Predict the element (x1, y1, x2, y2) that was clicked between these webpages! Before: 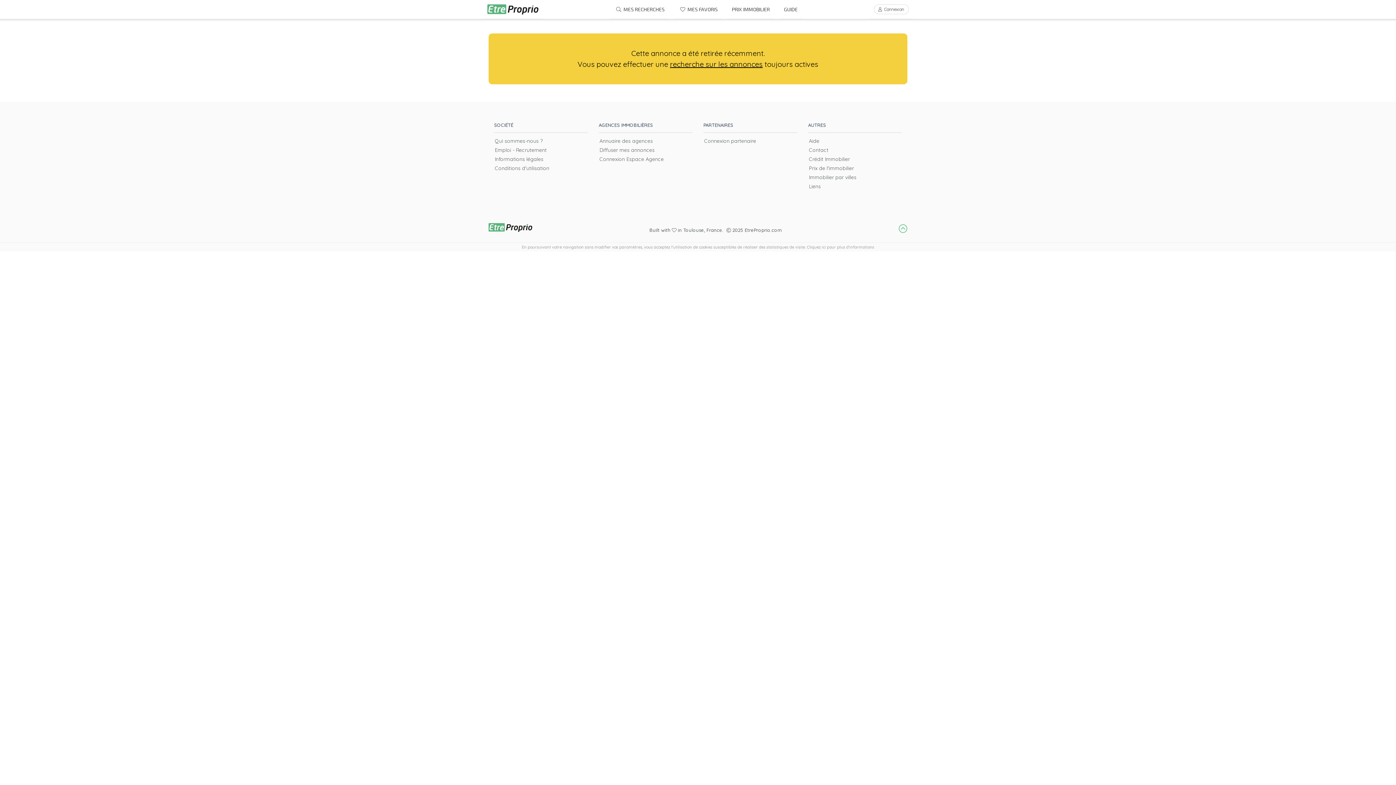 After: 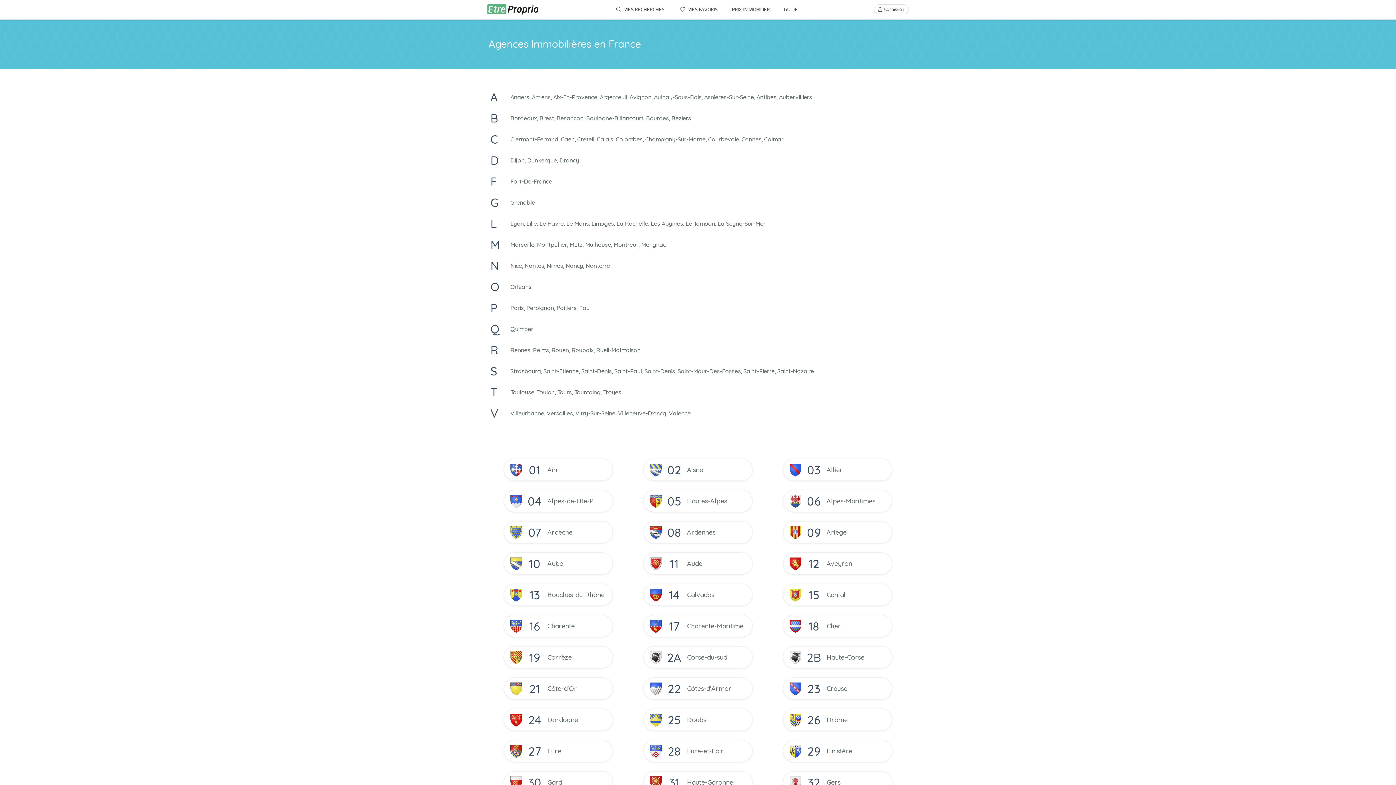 Action: label: Annuaire des agences bbox: (598, 136, 692, 145)